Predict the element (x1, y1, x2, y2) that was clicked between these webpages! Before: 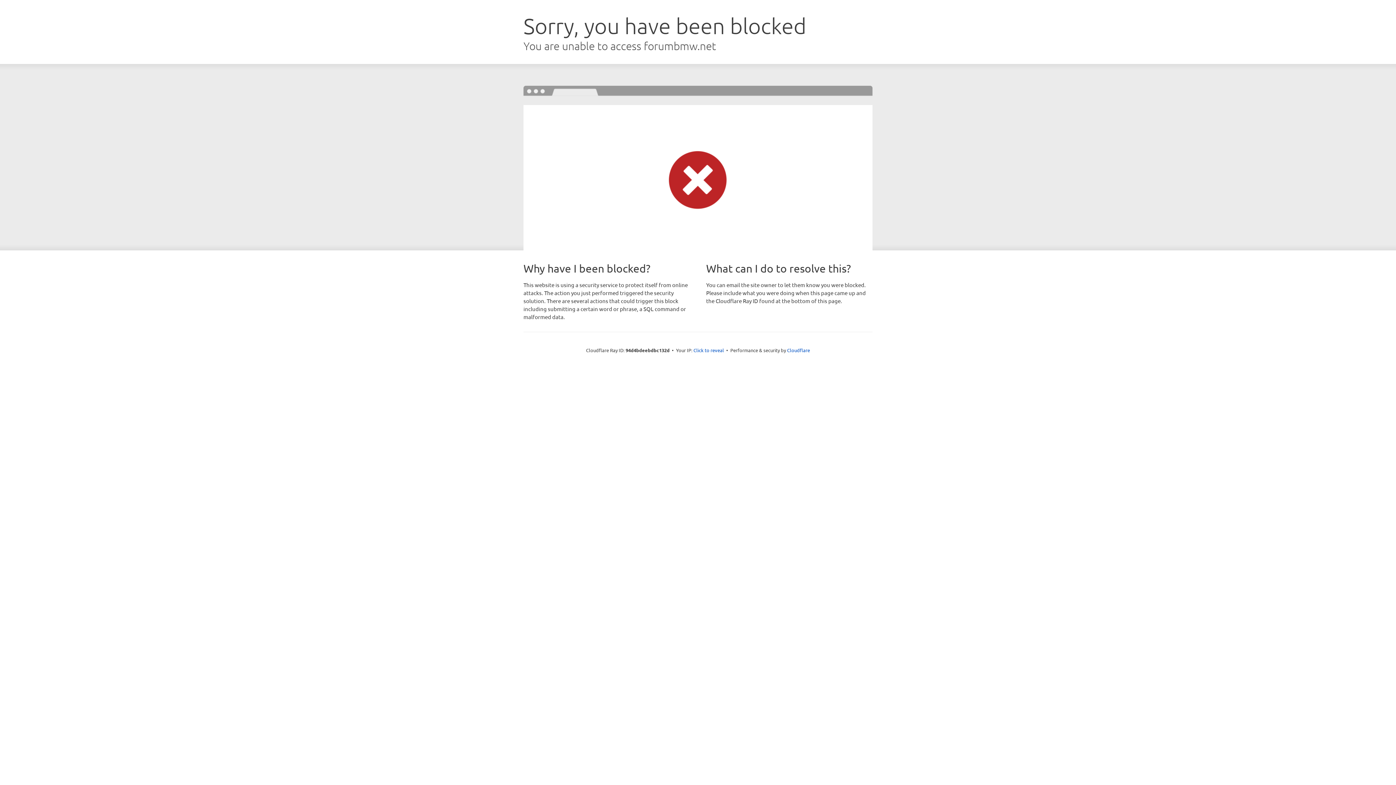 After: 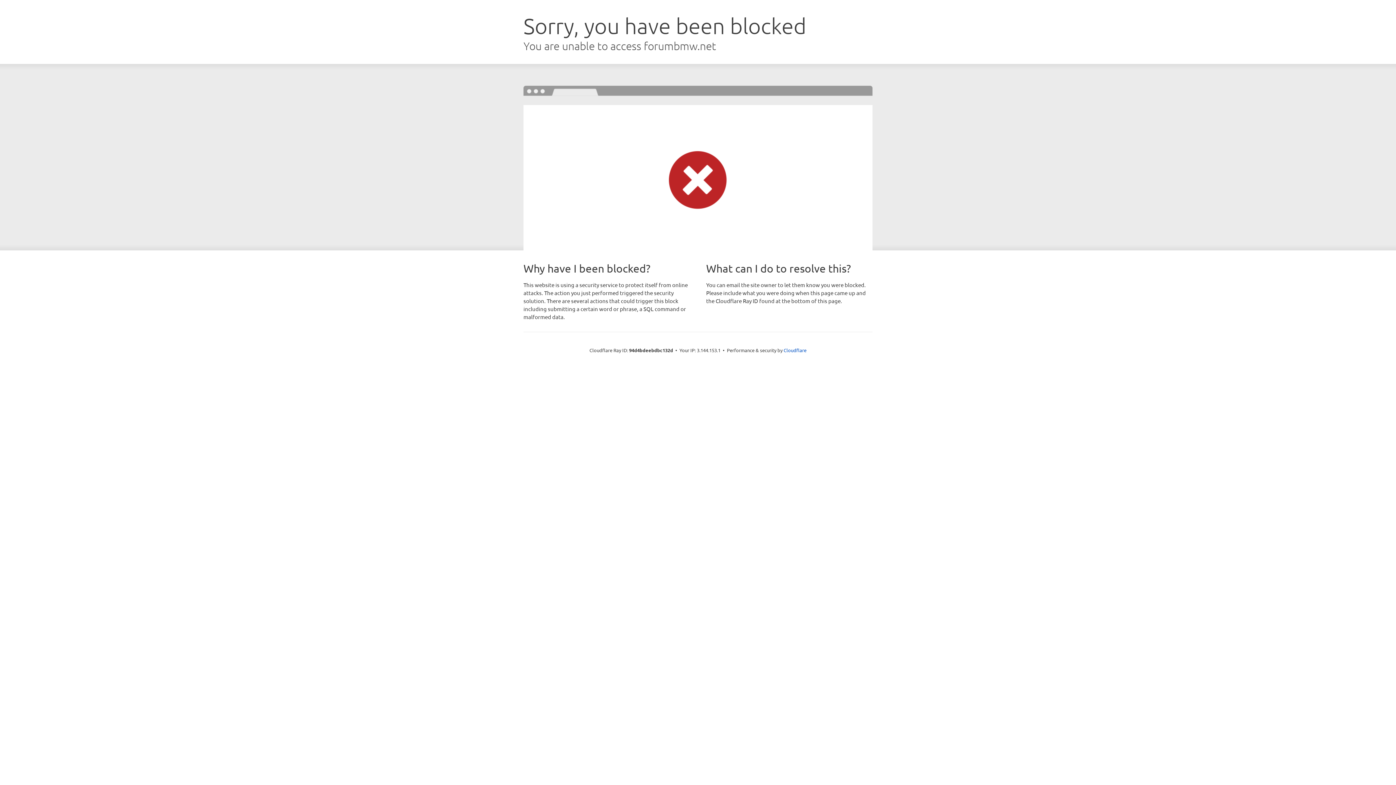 Action: bbox: (693, 346, 724, 353) label: Click to reveal